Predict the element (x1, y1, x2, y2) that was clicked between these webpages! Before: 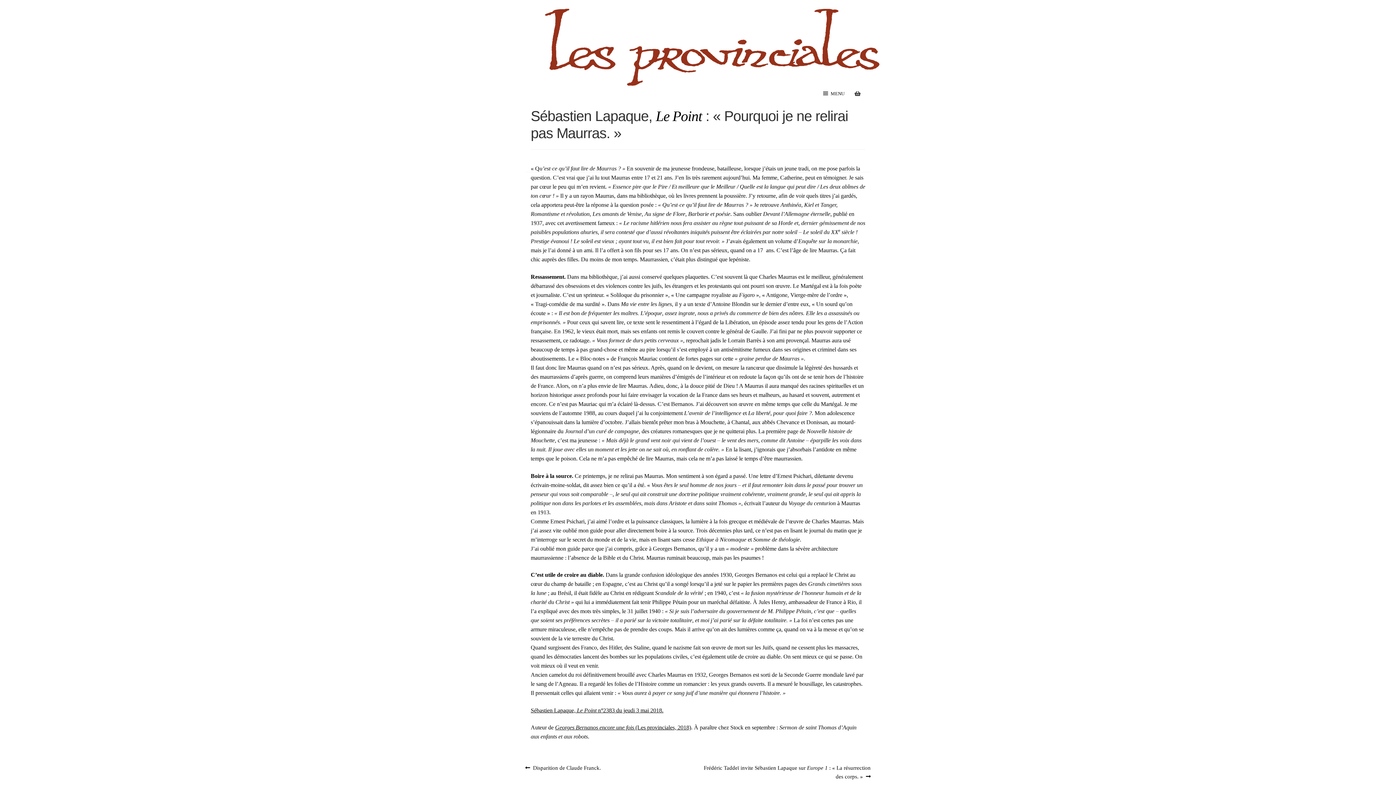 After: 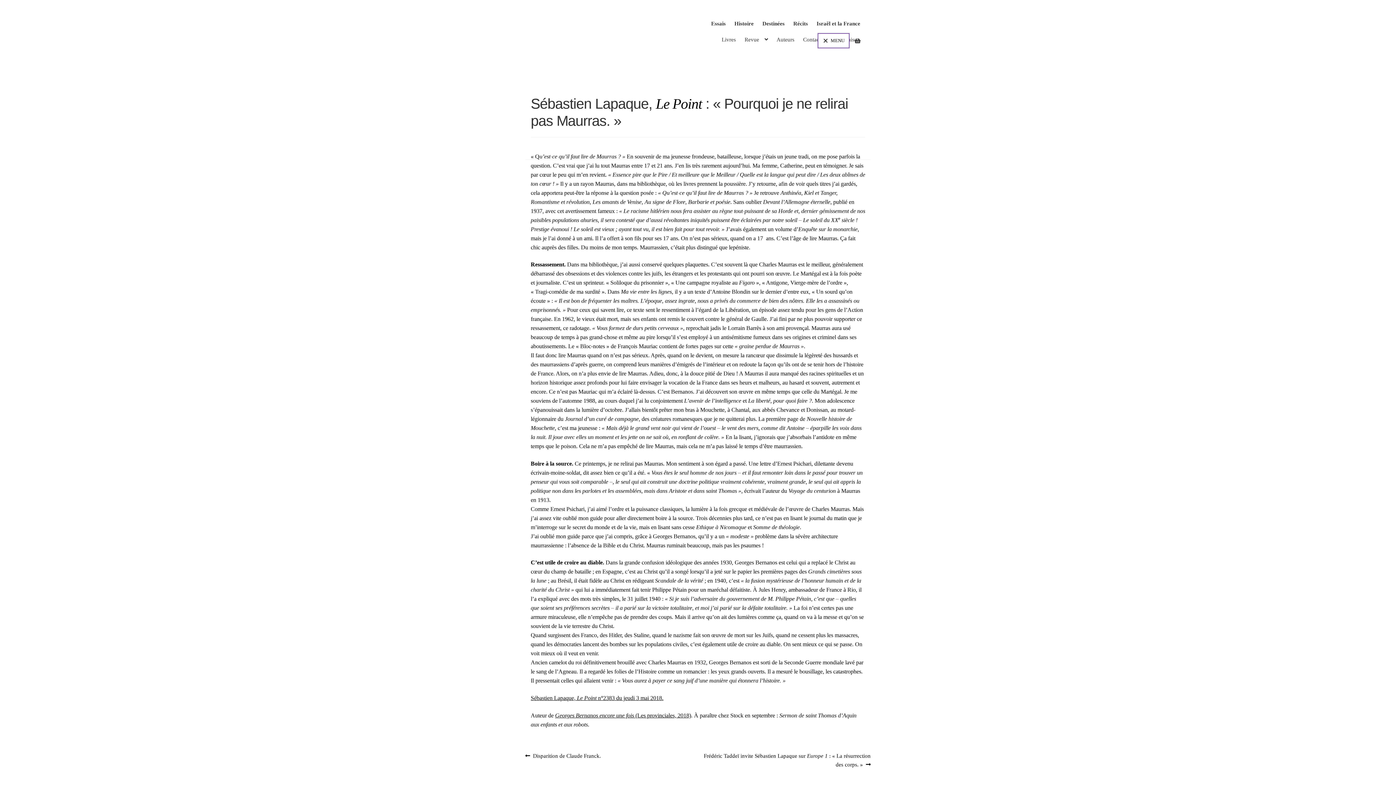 Action: label: MENU bbox: (818, 86, 848, 100)